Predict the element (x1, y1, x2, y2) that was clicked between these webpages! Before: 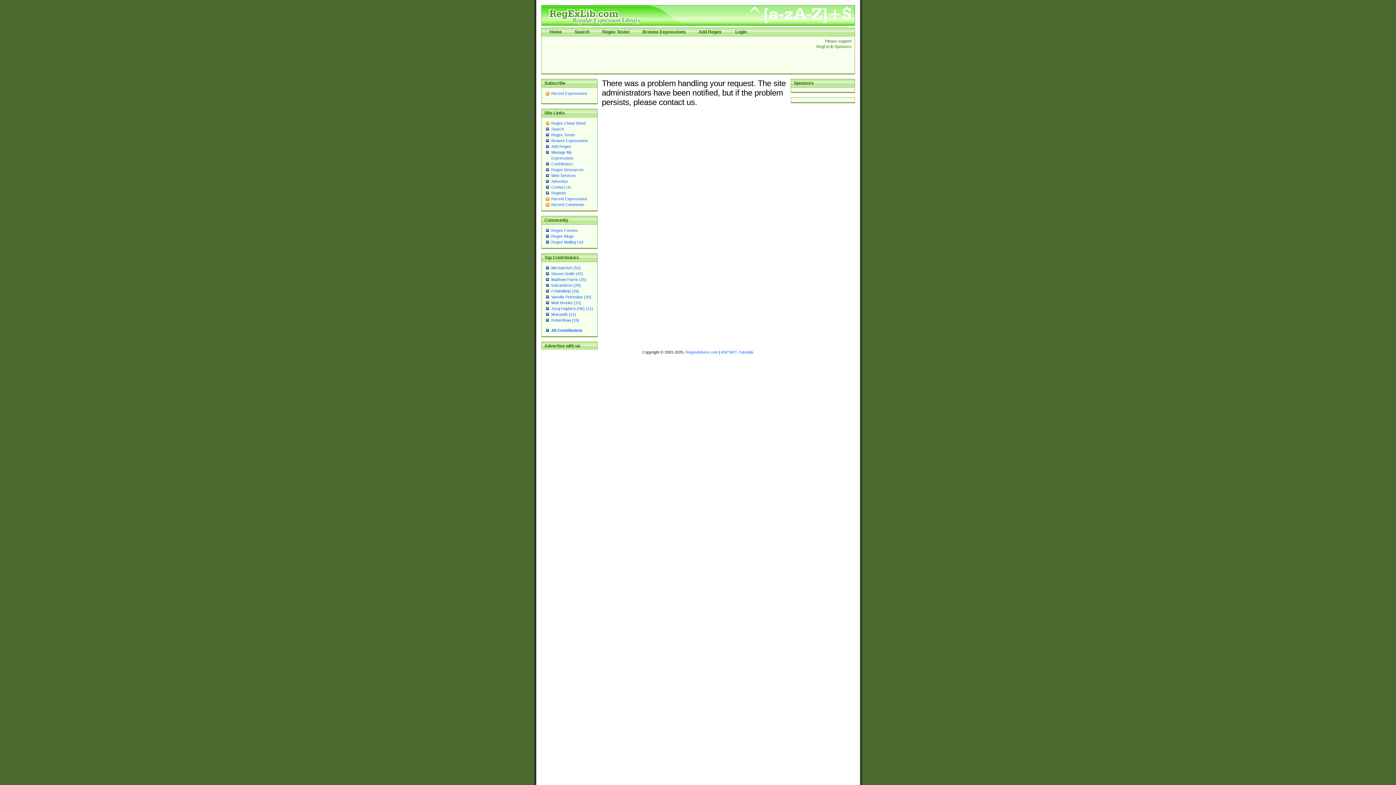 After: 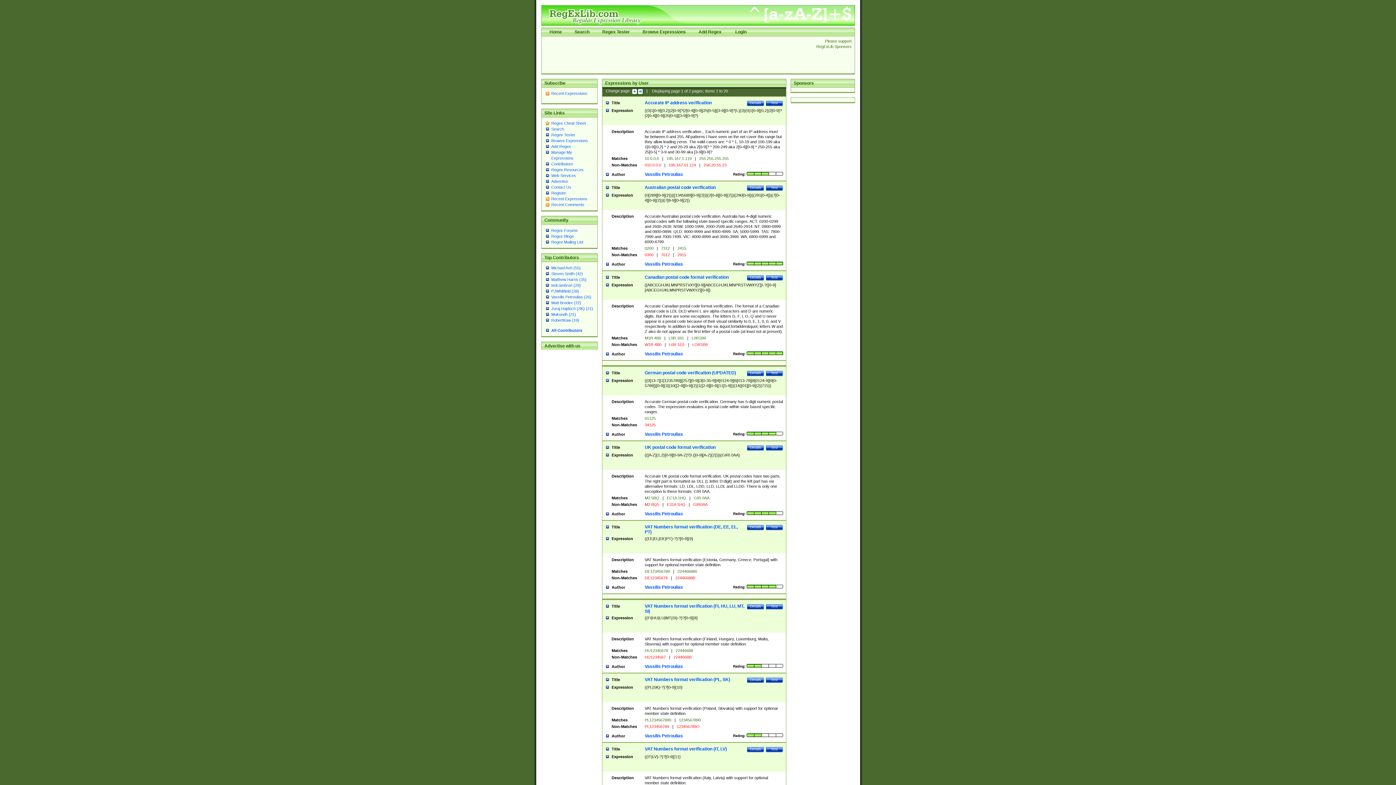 Action: label: Vassilis Petroulias (26) bbox: (551, 294, 591, 299)